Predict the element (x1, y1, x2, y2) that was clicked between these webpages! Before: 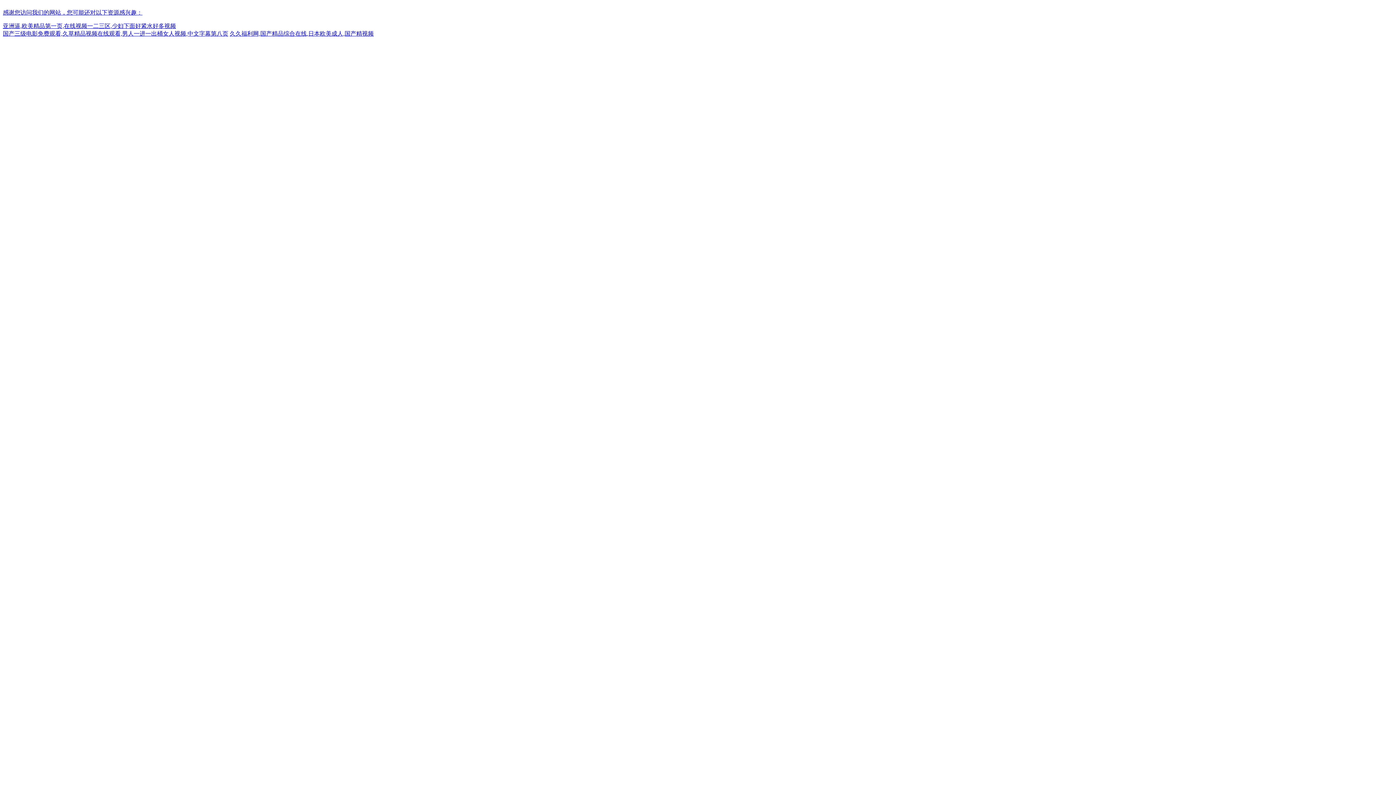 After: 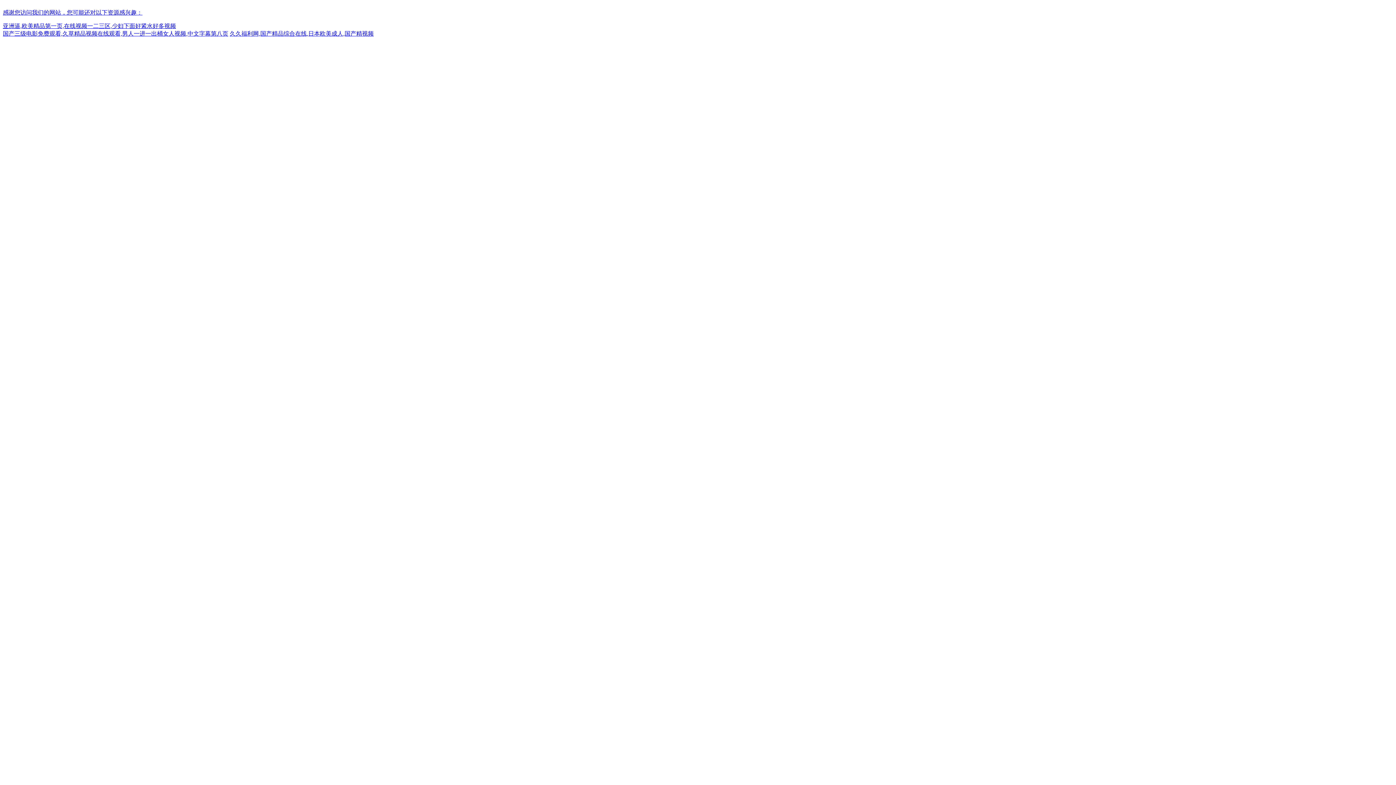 Action: label: 亚洲逼,欧美精品第一页,在线视频一二三区,少妇下面好紧水好多视频 bbox: (2, 22, 176, 29)